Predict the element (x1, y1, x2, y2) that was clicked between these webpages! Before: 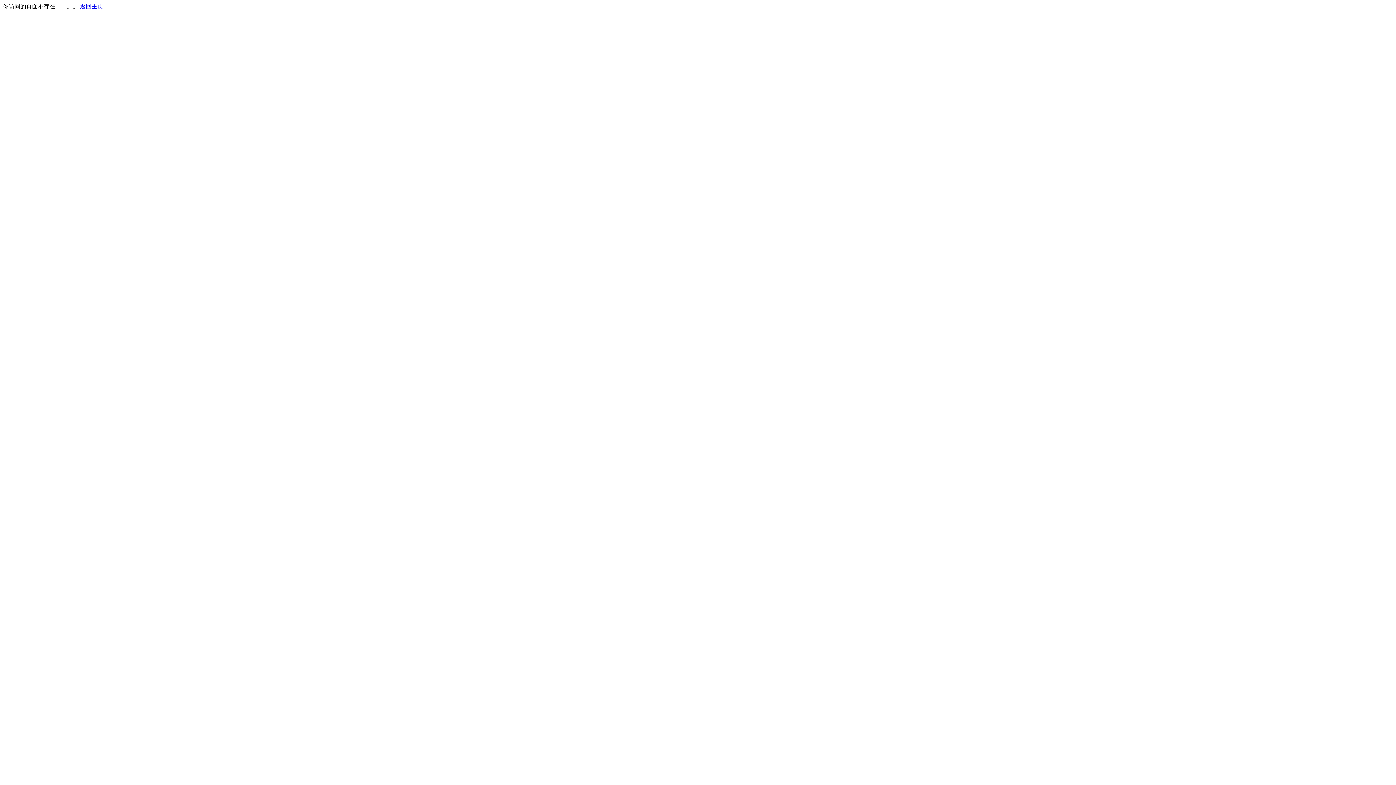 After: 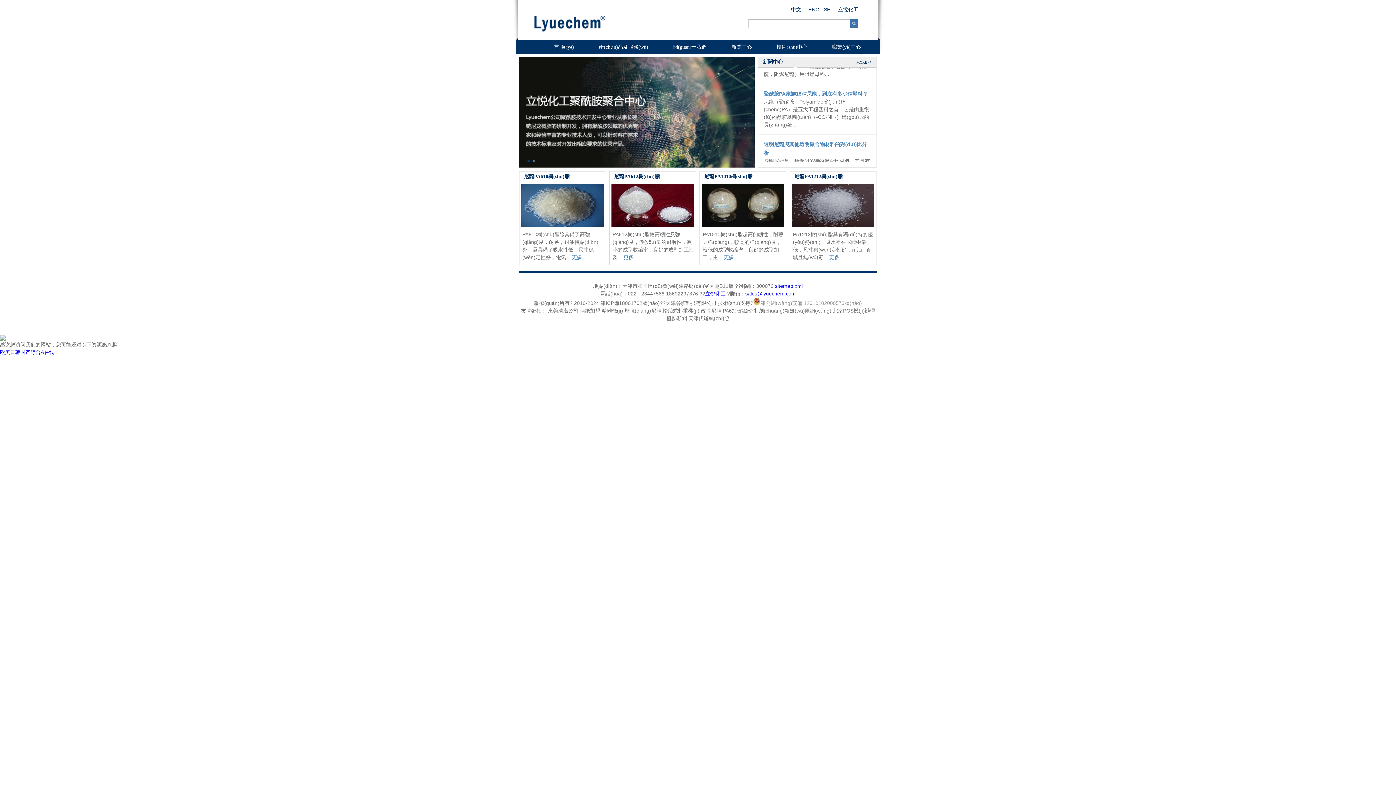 Action: bbox: (80, 3, 103, 9) label: 返回主页